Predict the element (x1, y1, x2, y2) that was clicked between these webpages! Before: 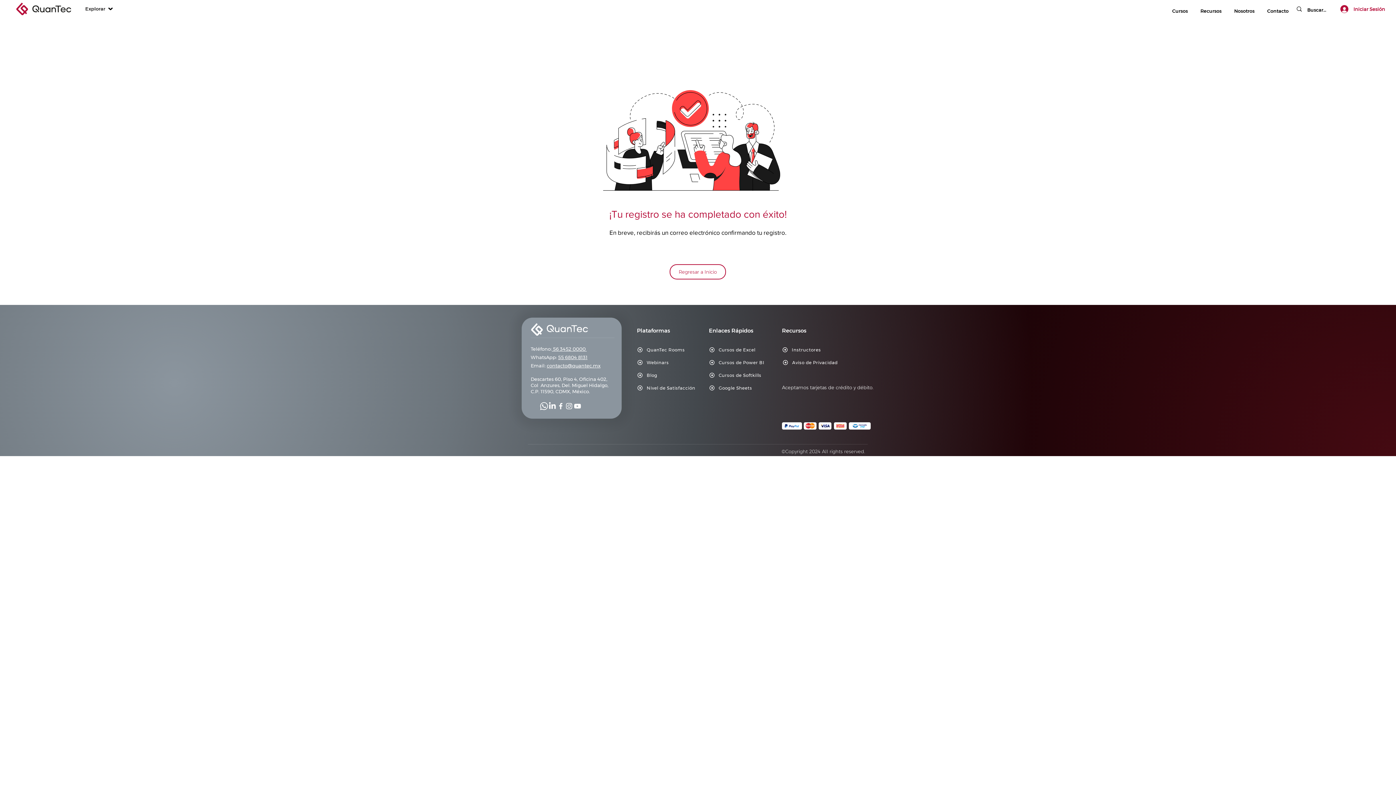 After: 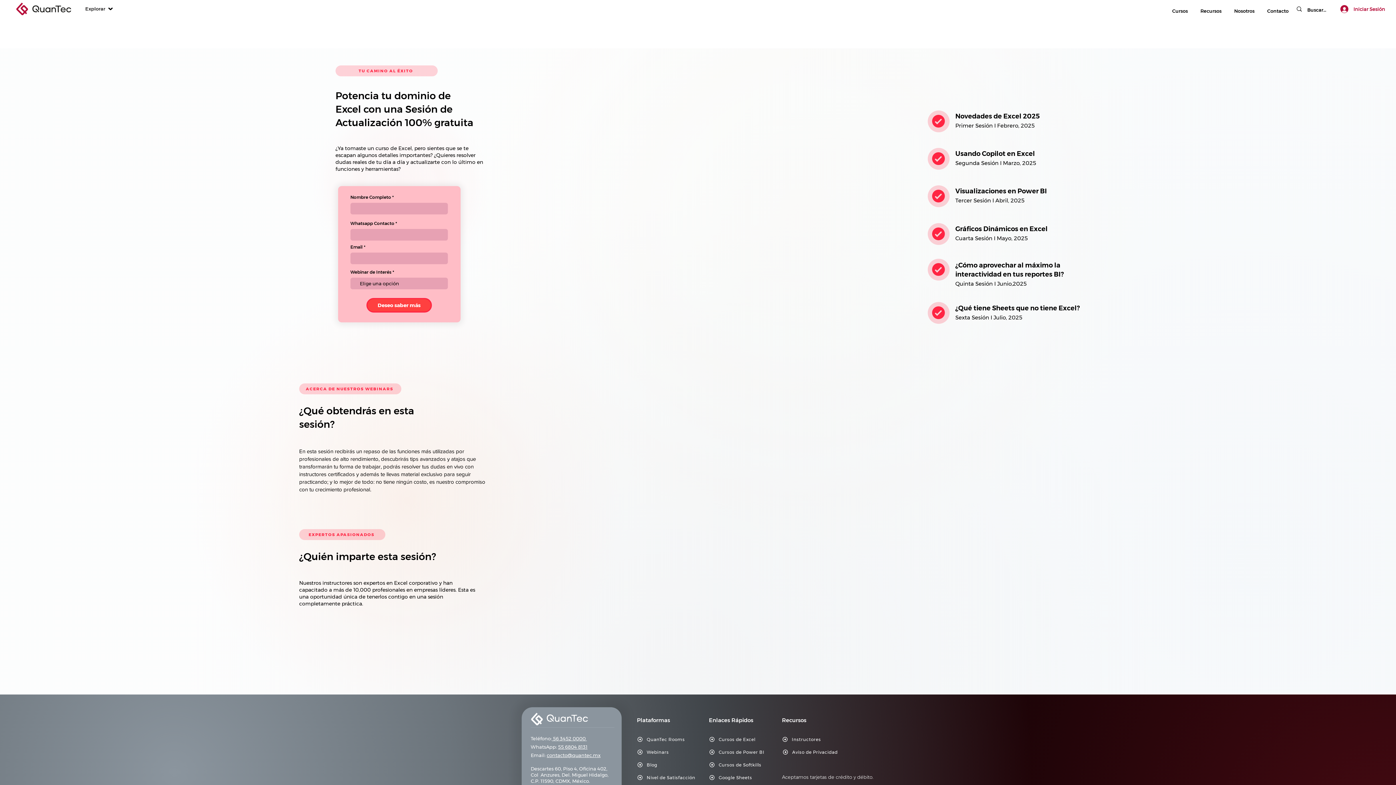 Action: label: Webinars bbox: (637, 356, 702, 369)